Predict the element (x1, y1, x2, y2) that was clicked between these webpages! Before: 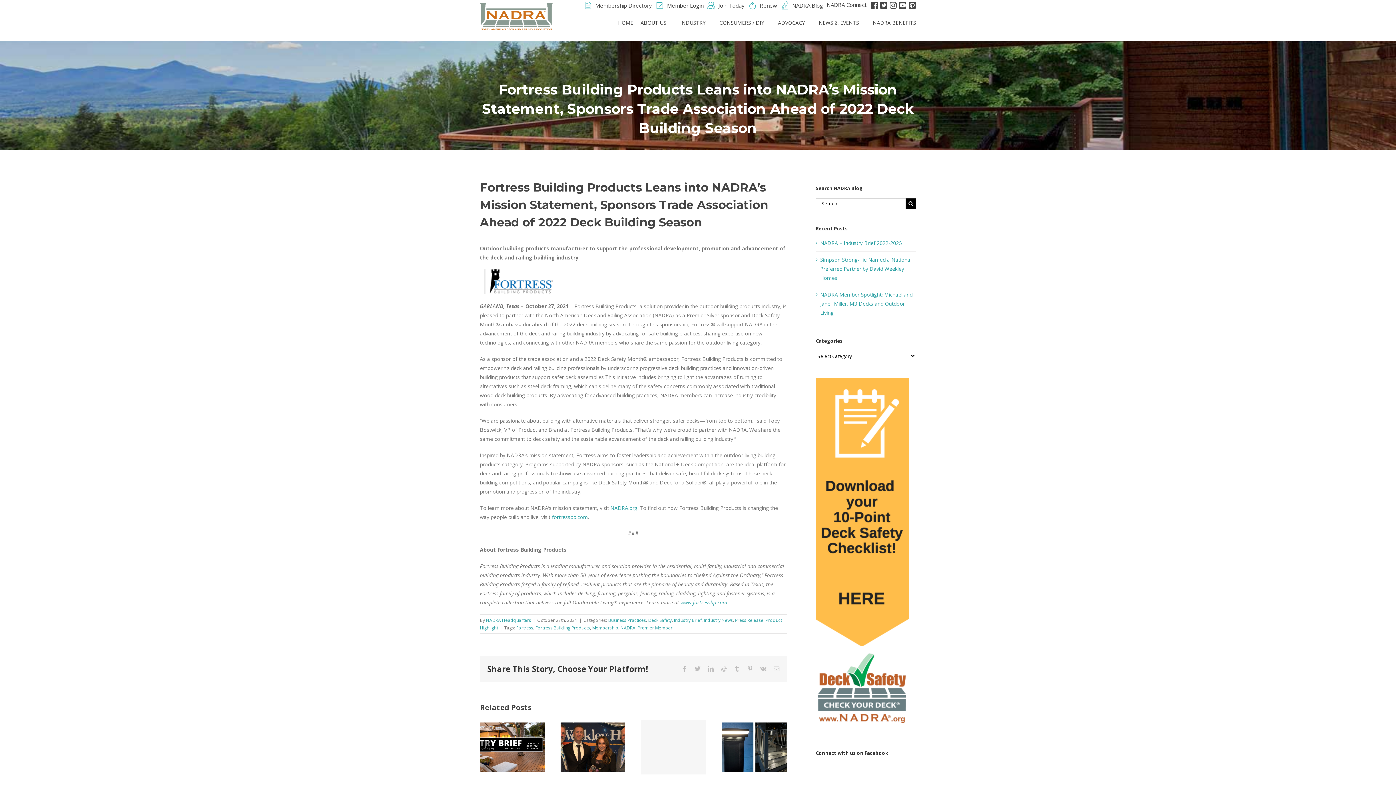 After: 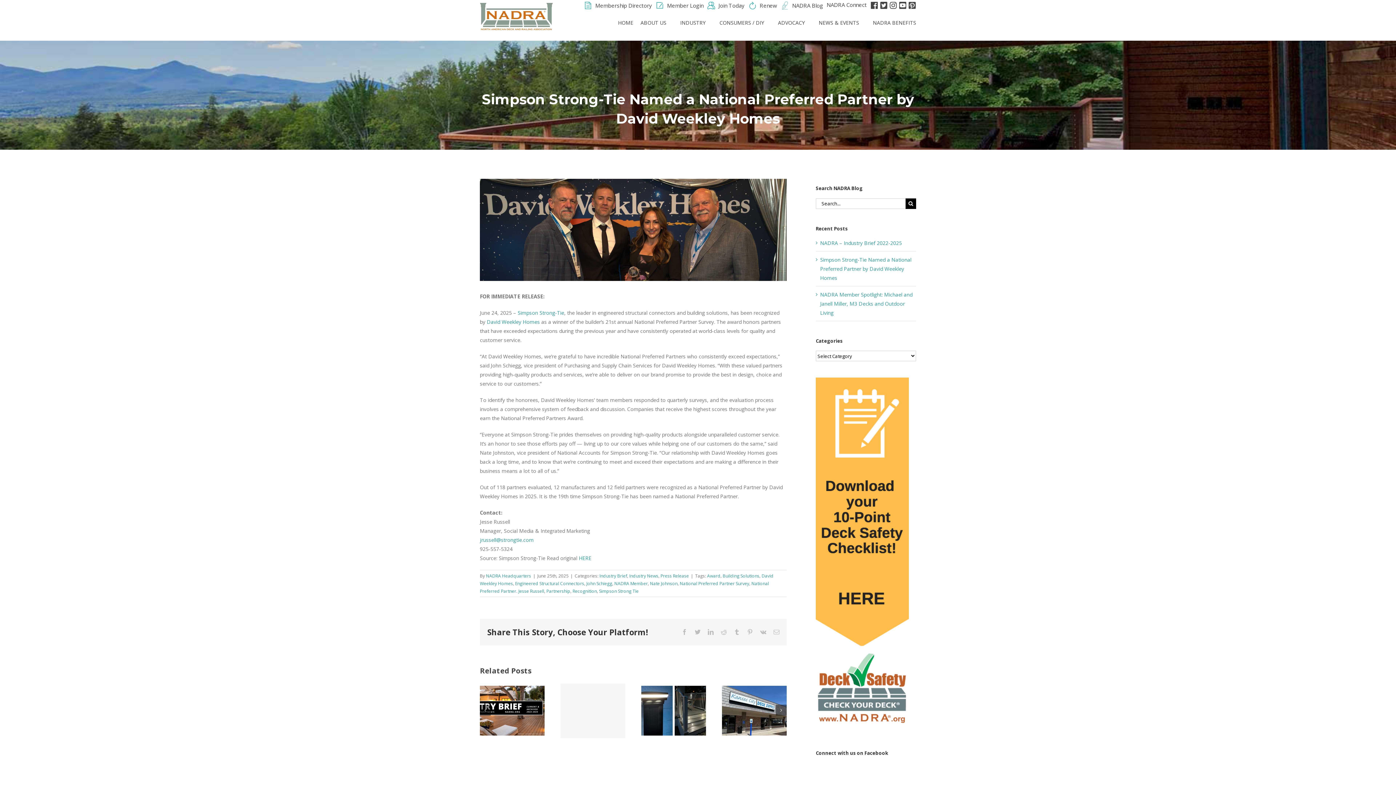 Action: label: Simpson Strong-Tie Named a National Preferred Partner by David Weekley Homes bbox: (820, 256, 911, 281)